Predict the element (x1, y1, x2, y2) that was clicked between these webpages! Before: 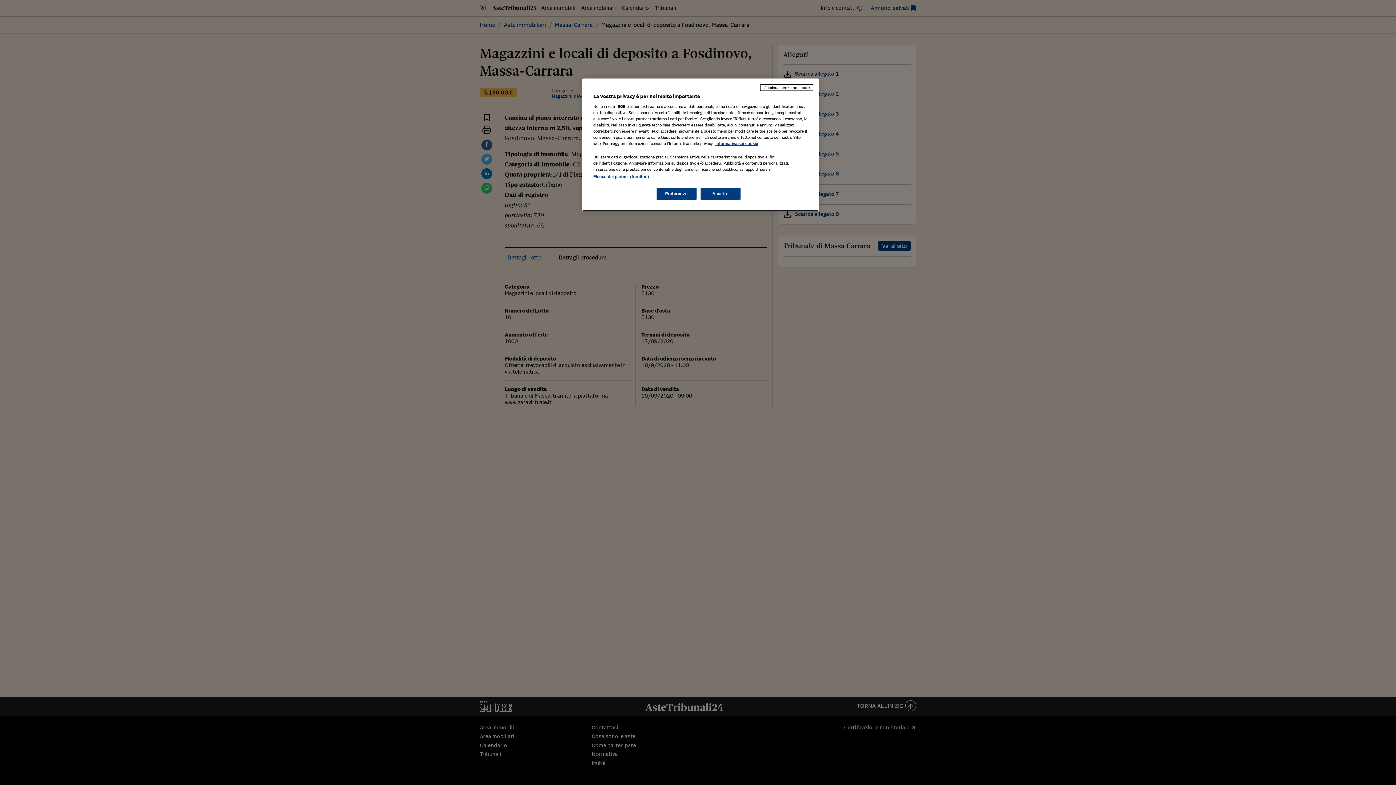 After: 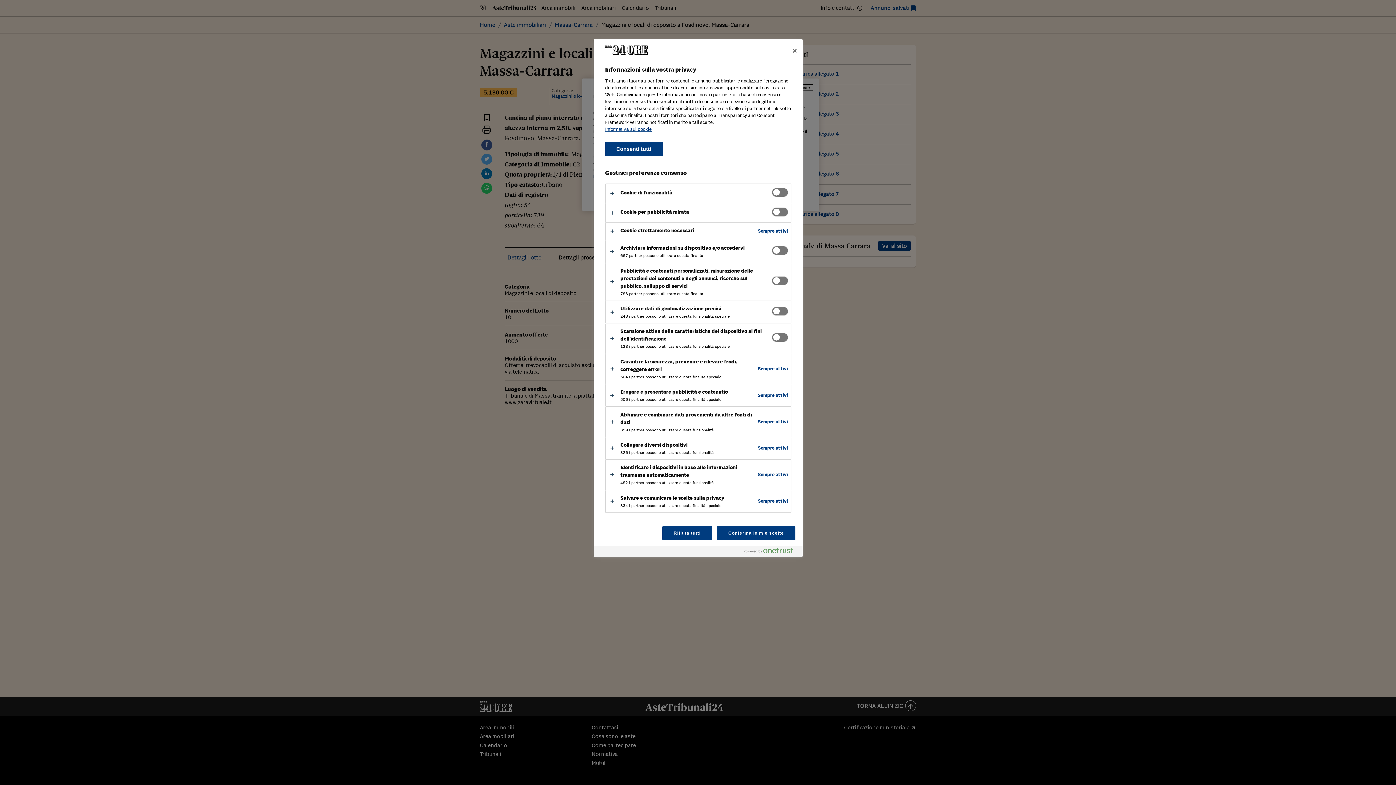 Action: label: Preferenze bbox: (656, 188, 696, 200)